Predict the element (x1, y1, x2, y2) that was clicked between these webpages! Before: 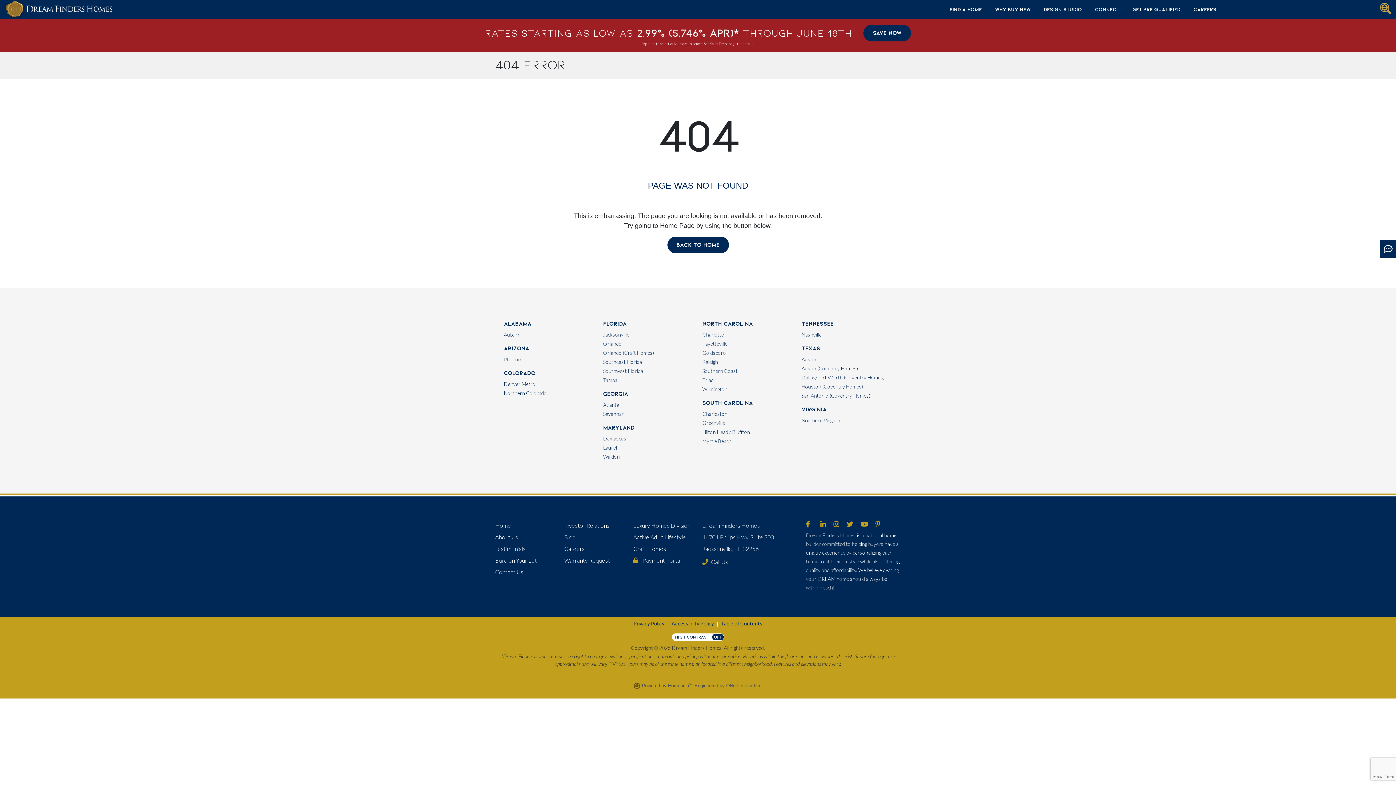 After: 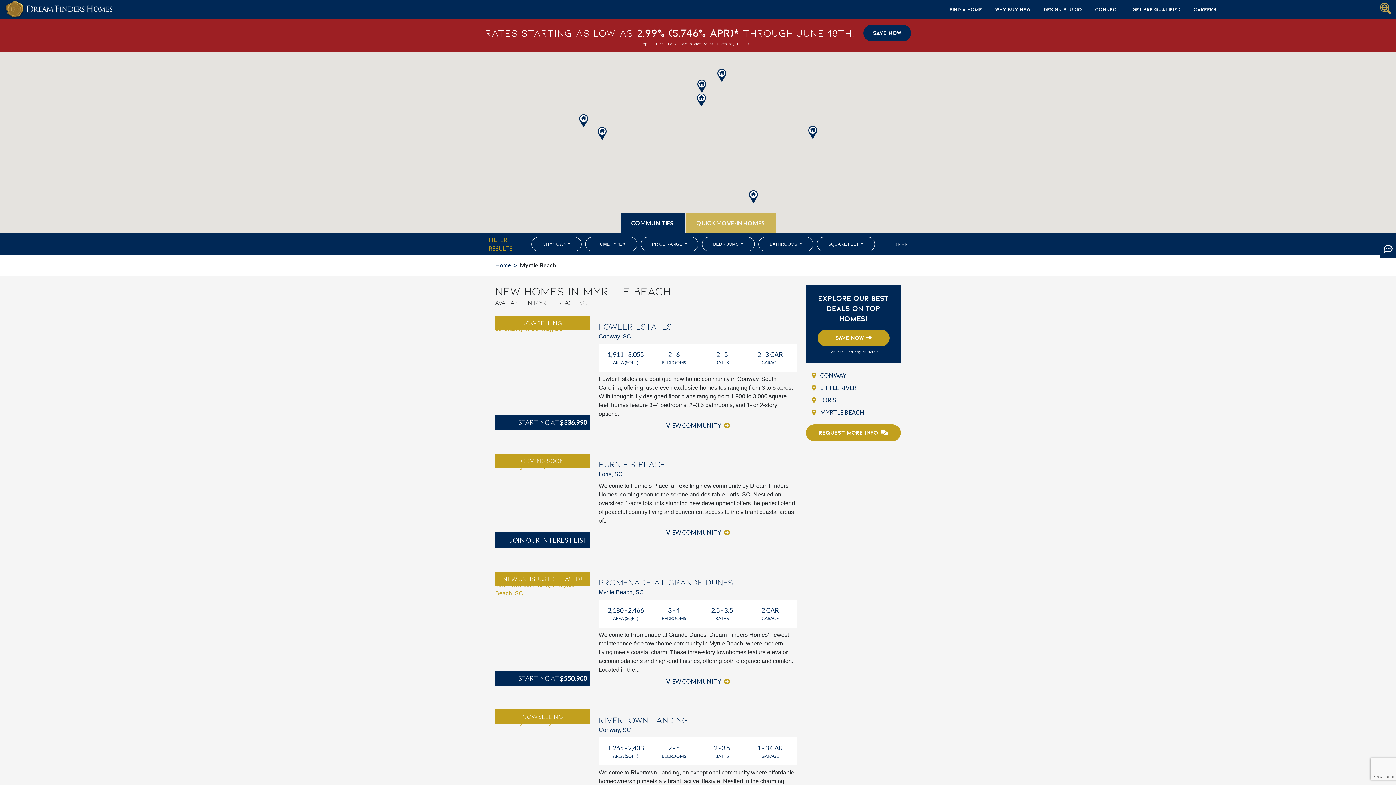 Action: bbox: (702, 436, 731, 445) label: Myrtle Beach